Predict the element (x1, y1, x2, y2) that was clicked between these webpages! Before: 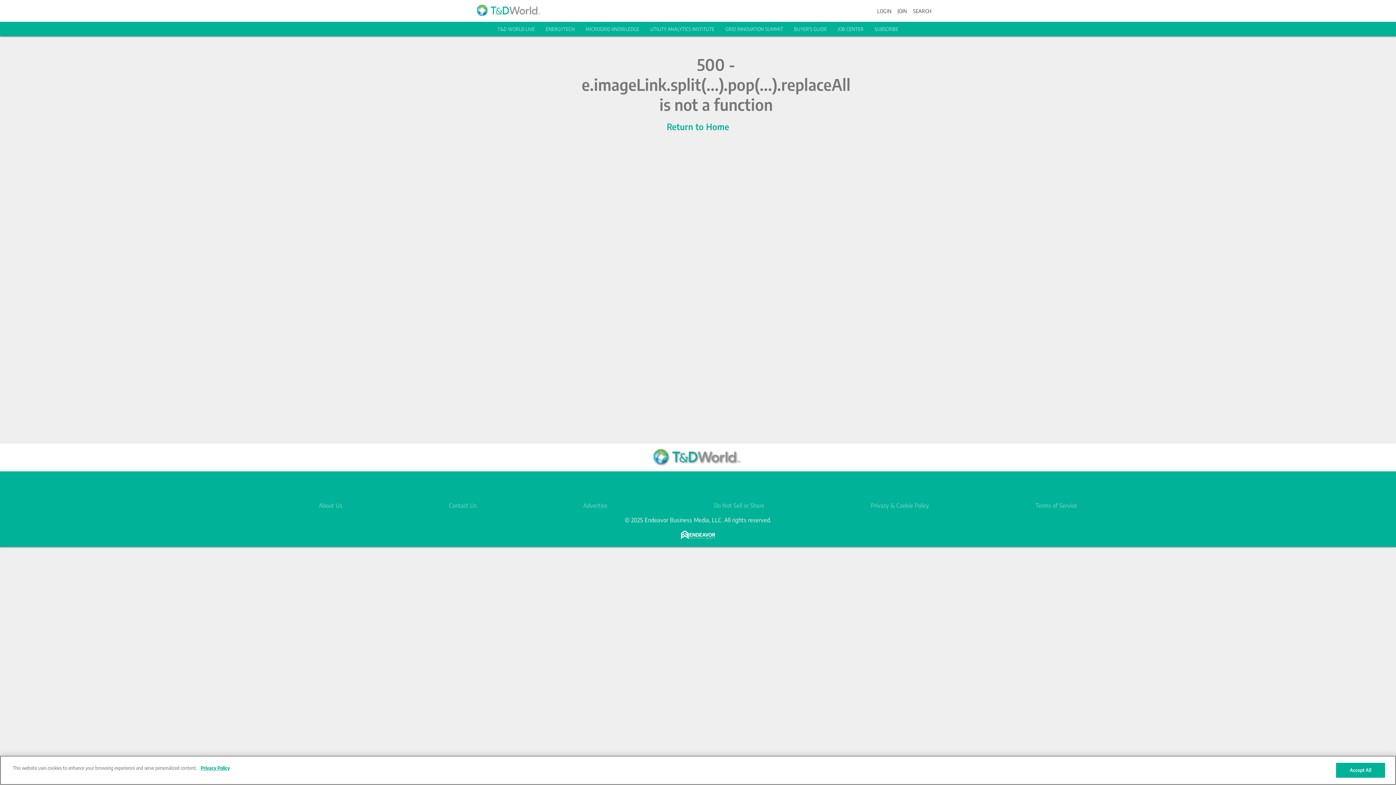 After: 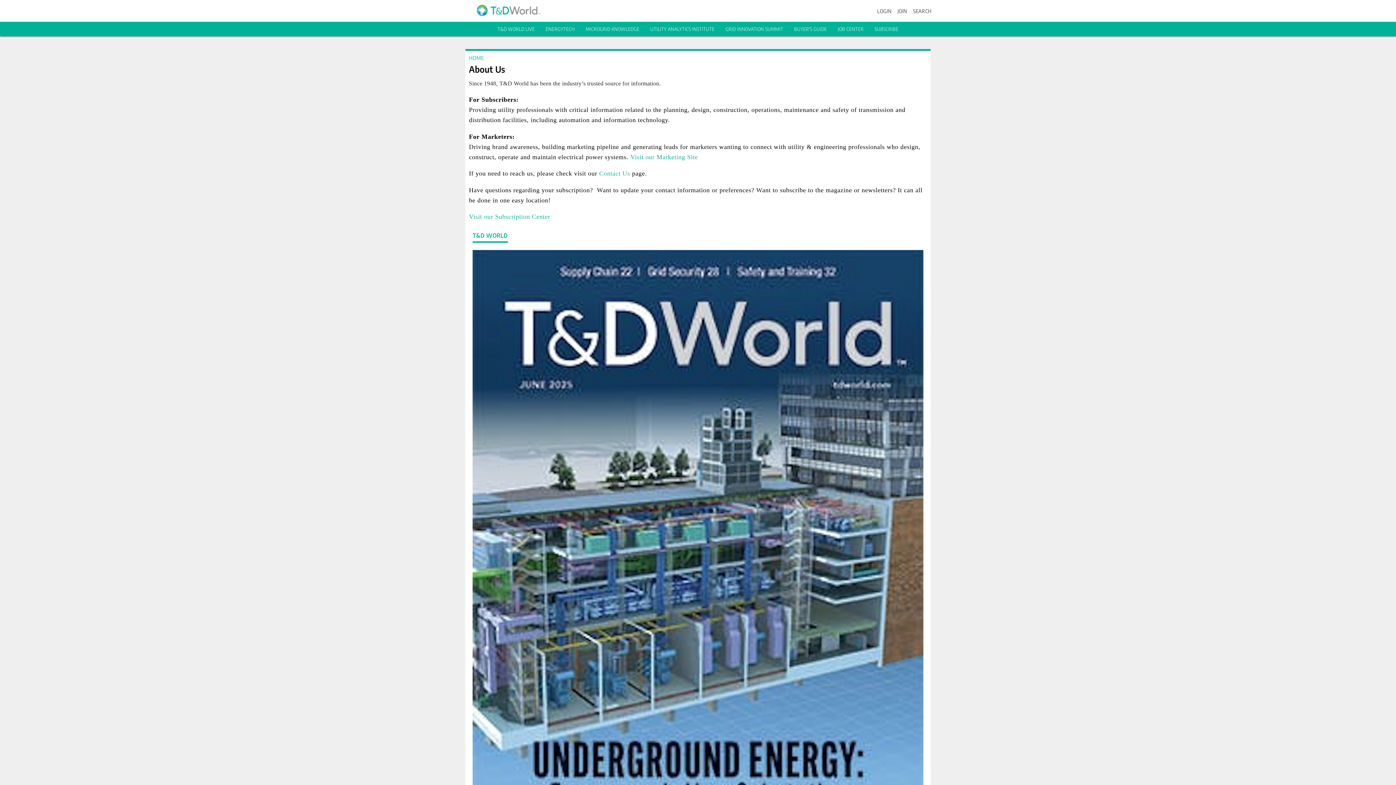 Action: bbox: (318, 502, 342, 509) label: About Us